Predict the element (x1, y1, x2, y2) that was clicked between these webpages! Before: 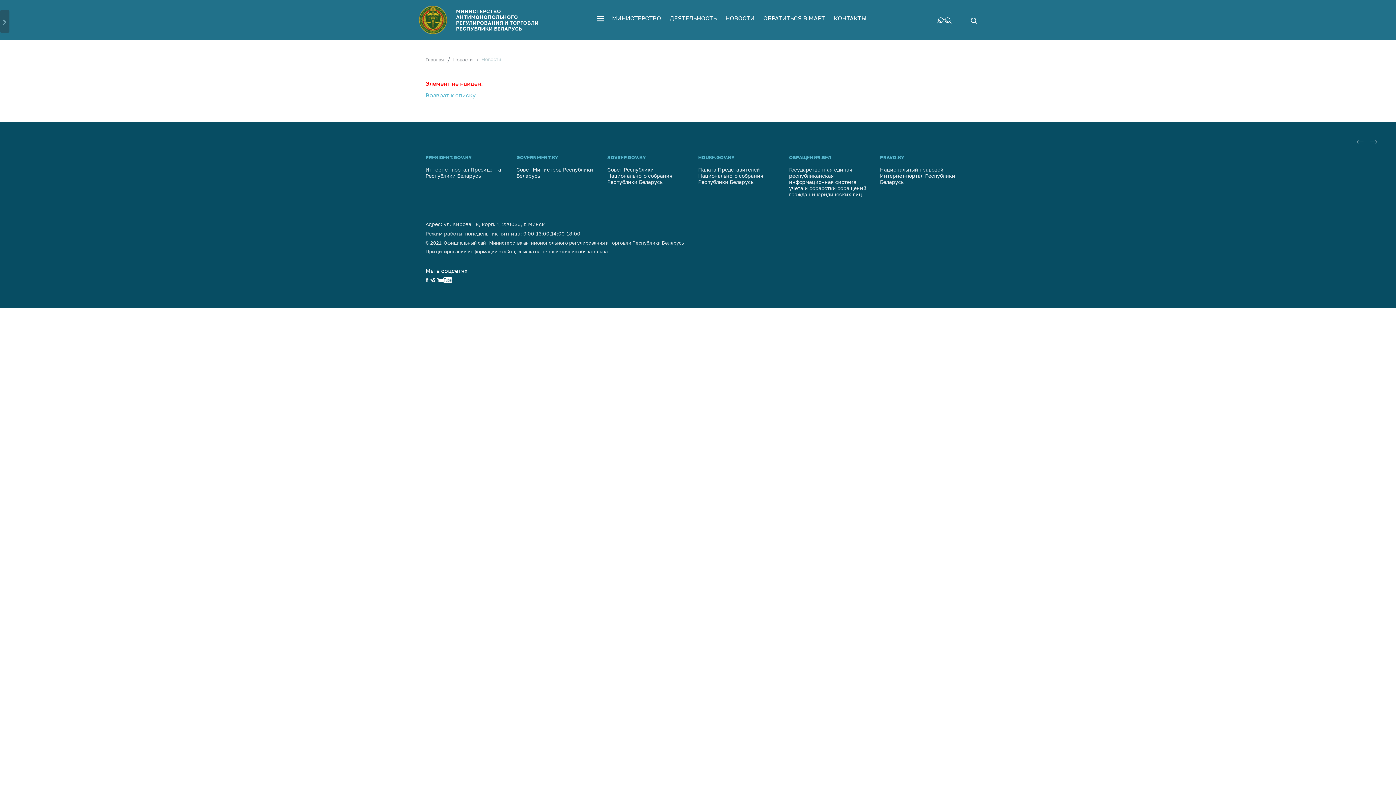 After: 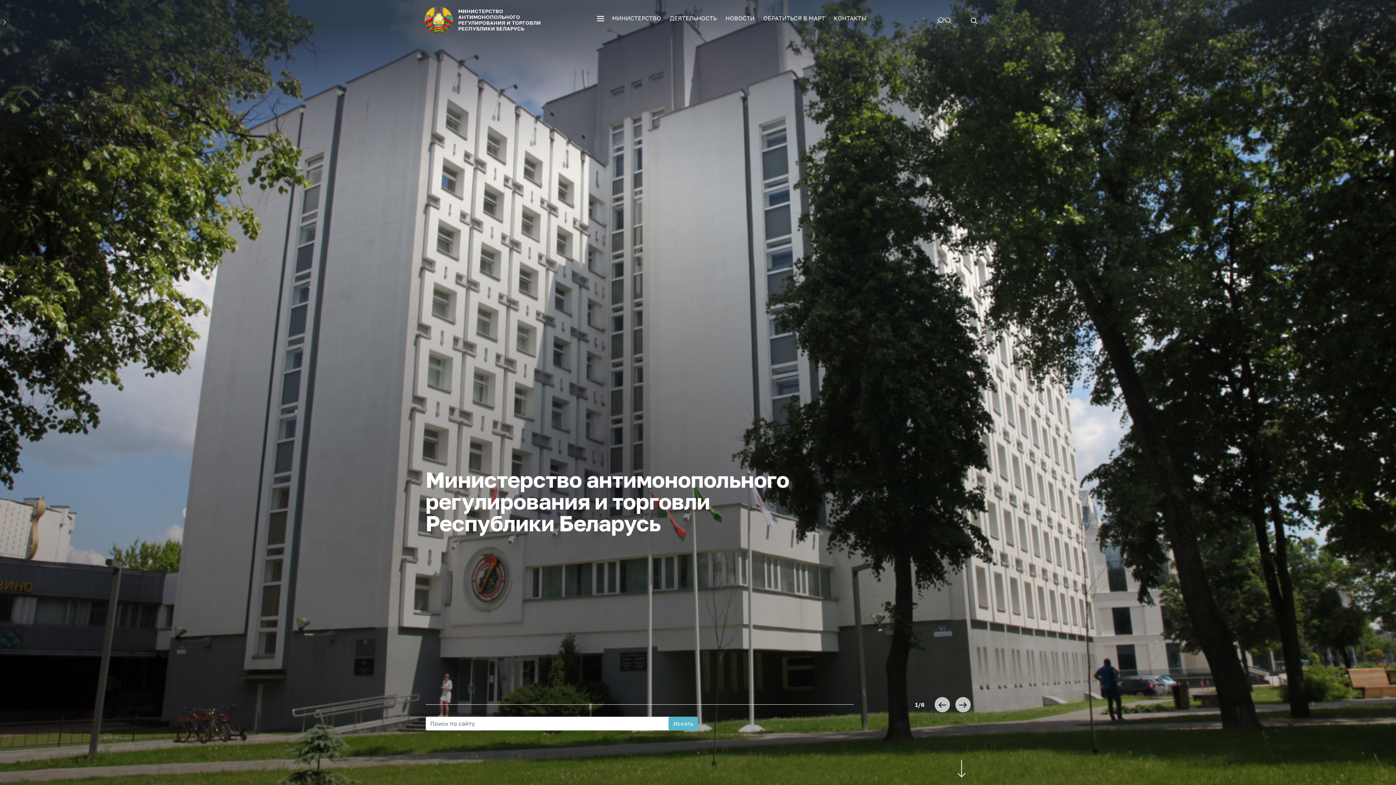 Action: bbox: (456, 8, 538, 31) label: МИНИСТЕРСТВО АНТИМОНОПОЛЬНОГО РЕГУЛИРОВАНИЯ И ТОРГОВЛИ РЕСПУБЛИКИ БЕЛАРУСЬ